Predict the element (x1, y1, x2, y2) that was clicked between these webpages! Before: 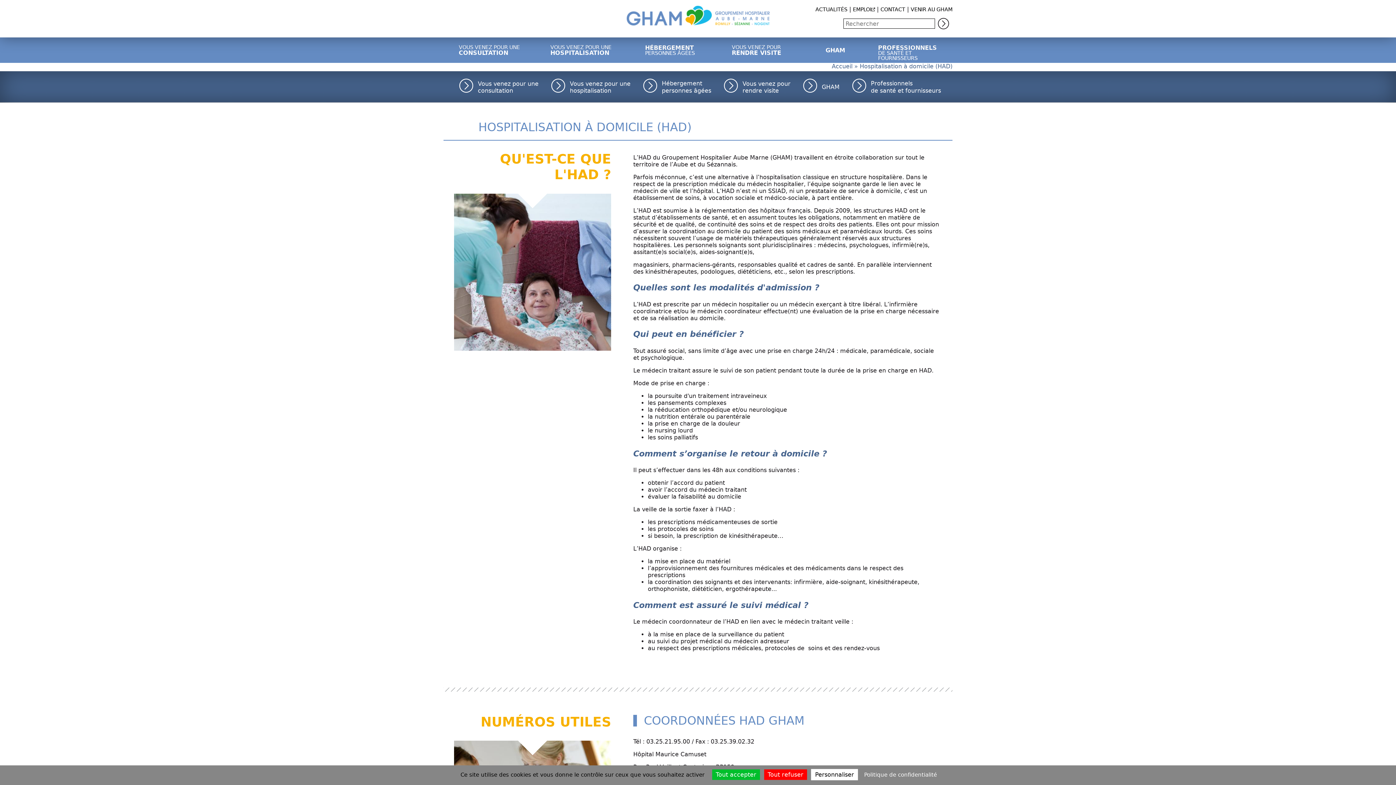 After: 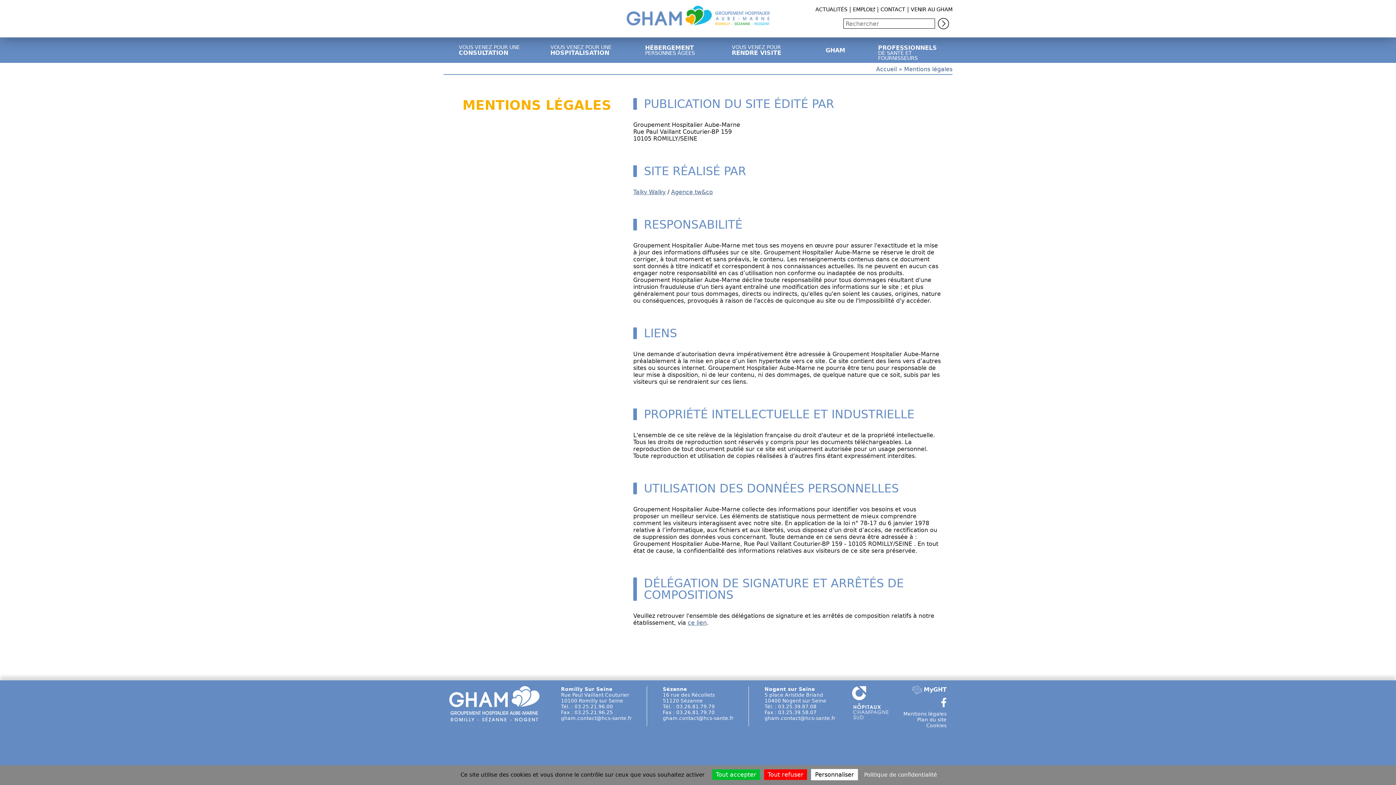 Action: bbox: (862, 771, 939, 778) label: Politique de confidentialité